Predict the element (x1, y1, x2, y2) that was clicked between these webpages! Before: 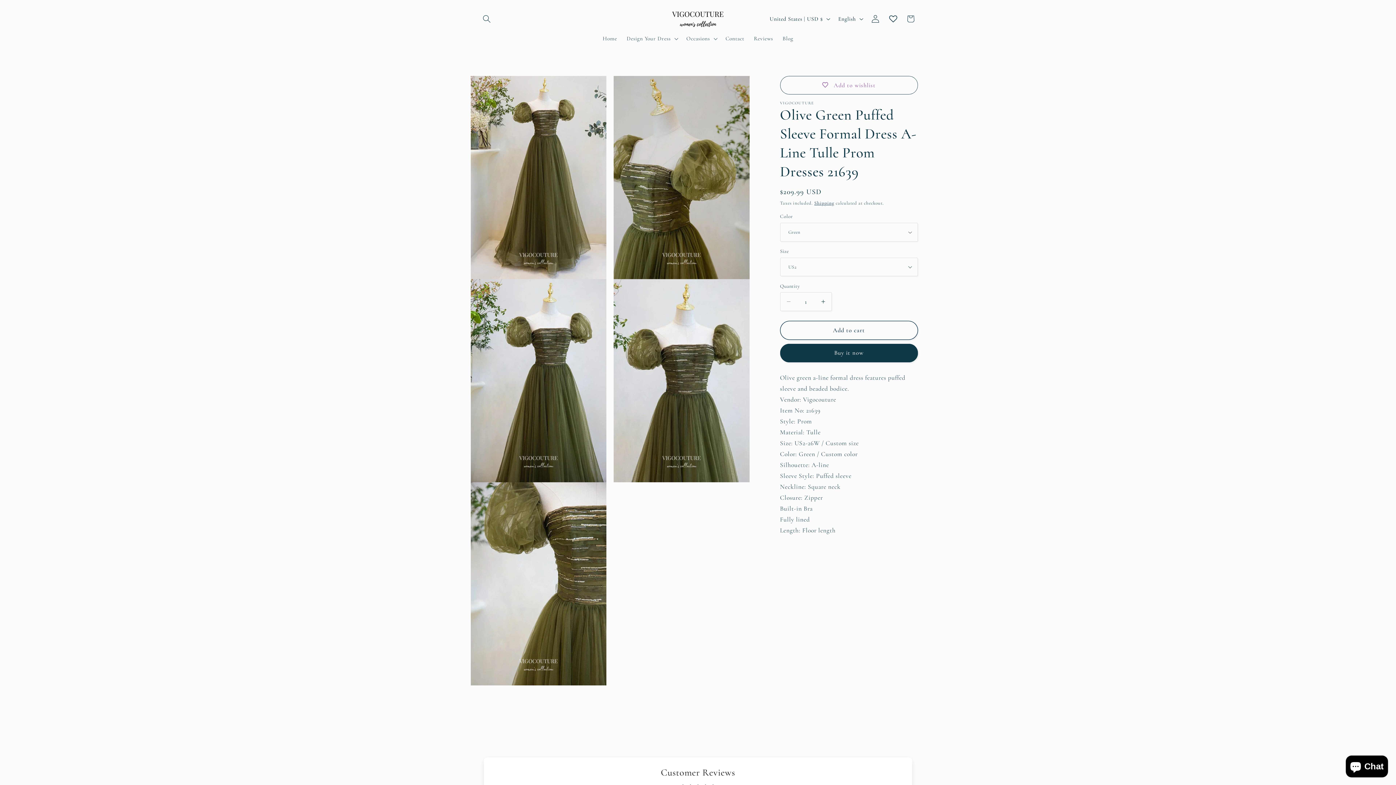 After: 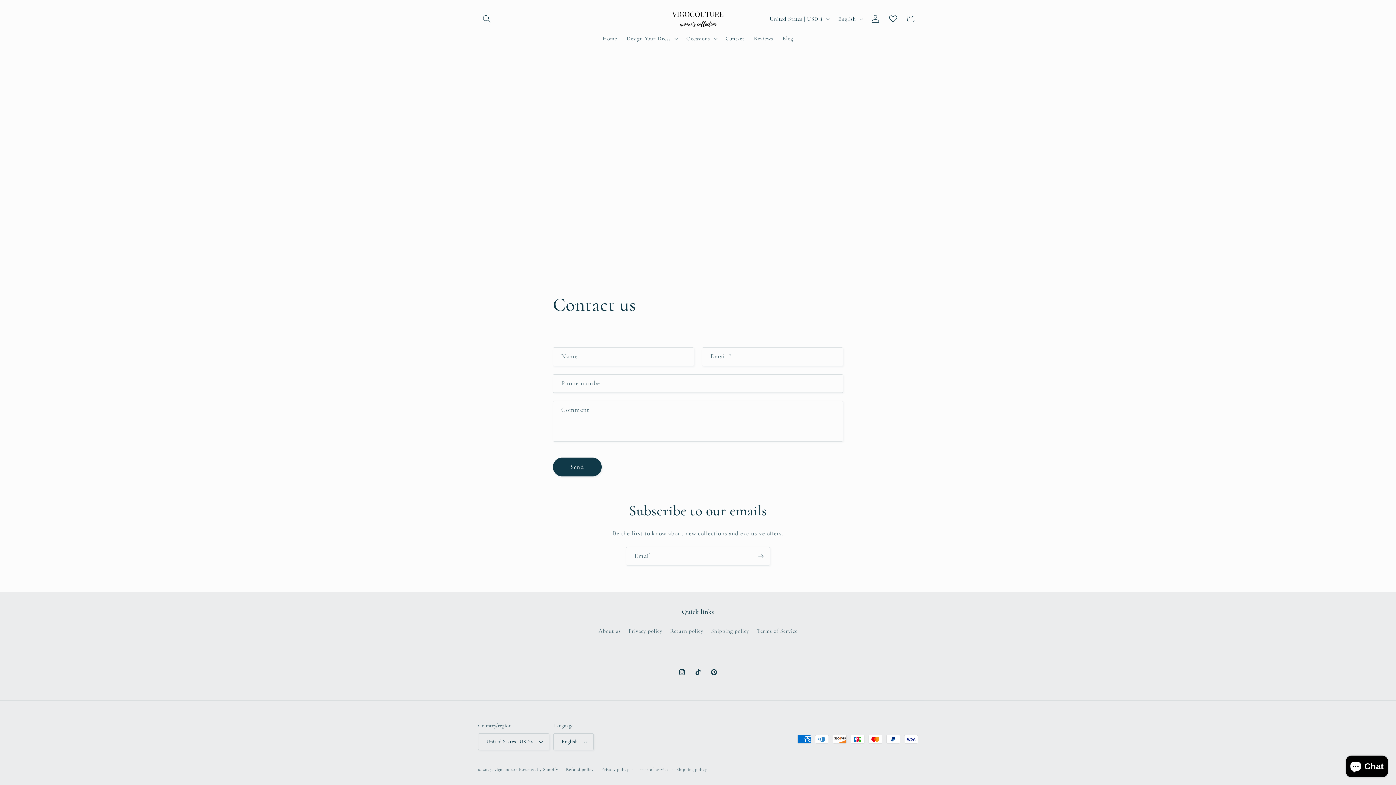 Action: label: Contact bbox: (720, 30, 749, 46)